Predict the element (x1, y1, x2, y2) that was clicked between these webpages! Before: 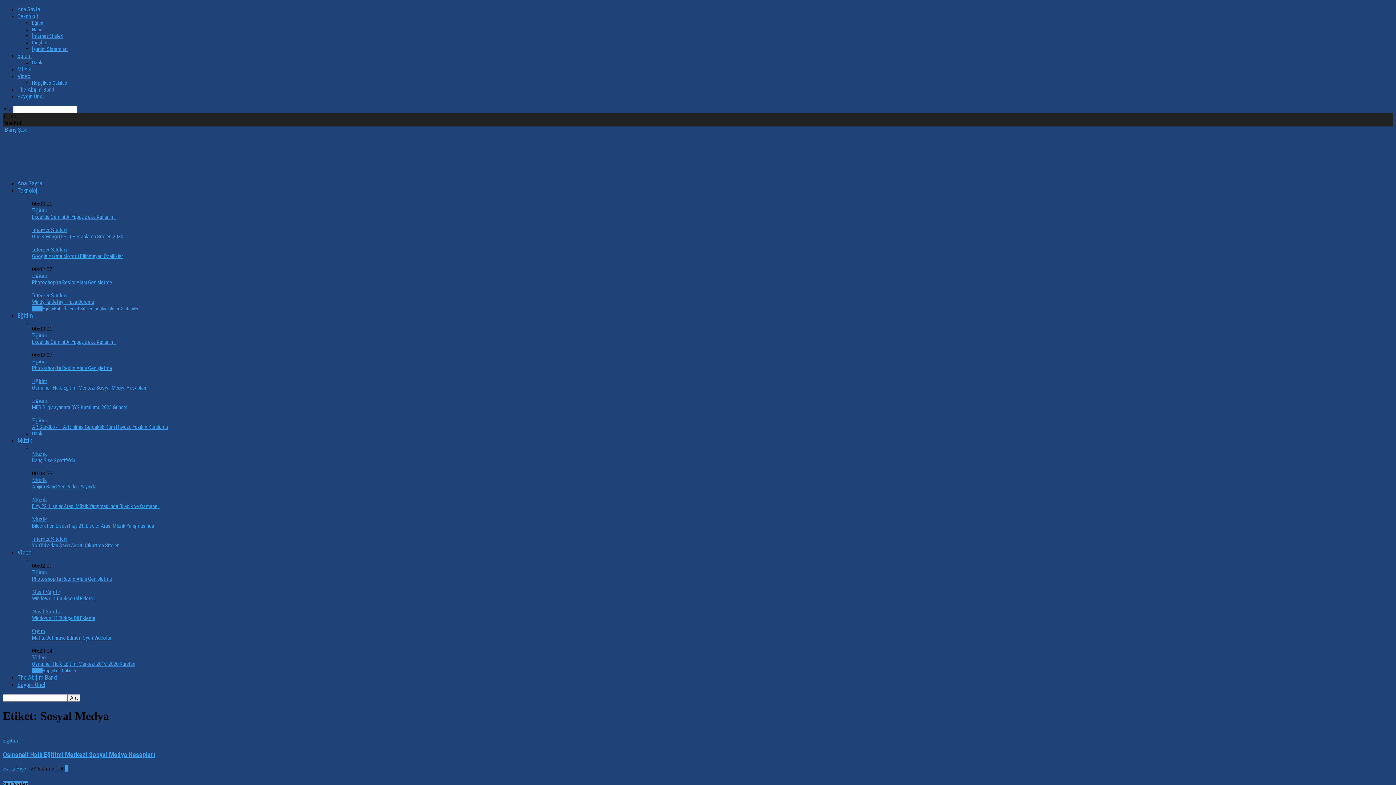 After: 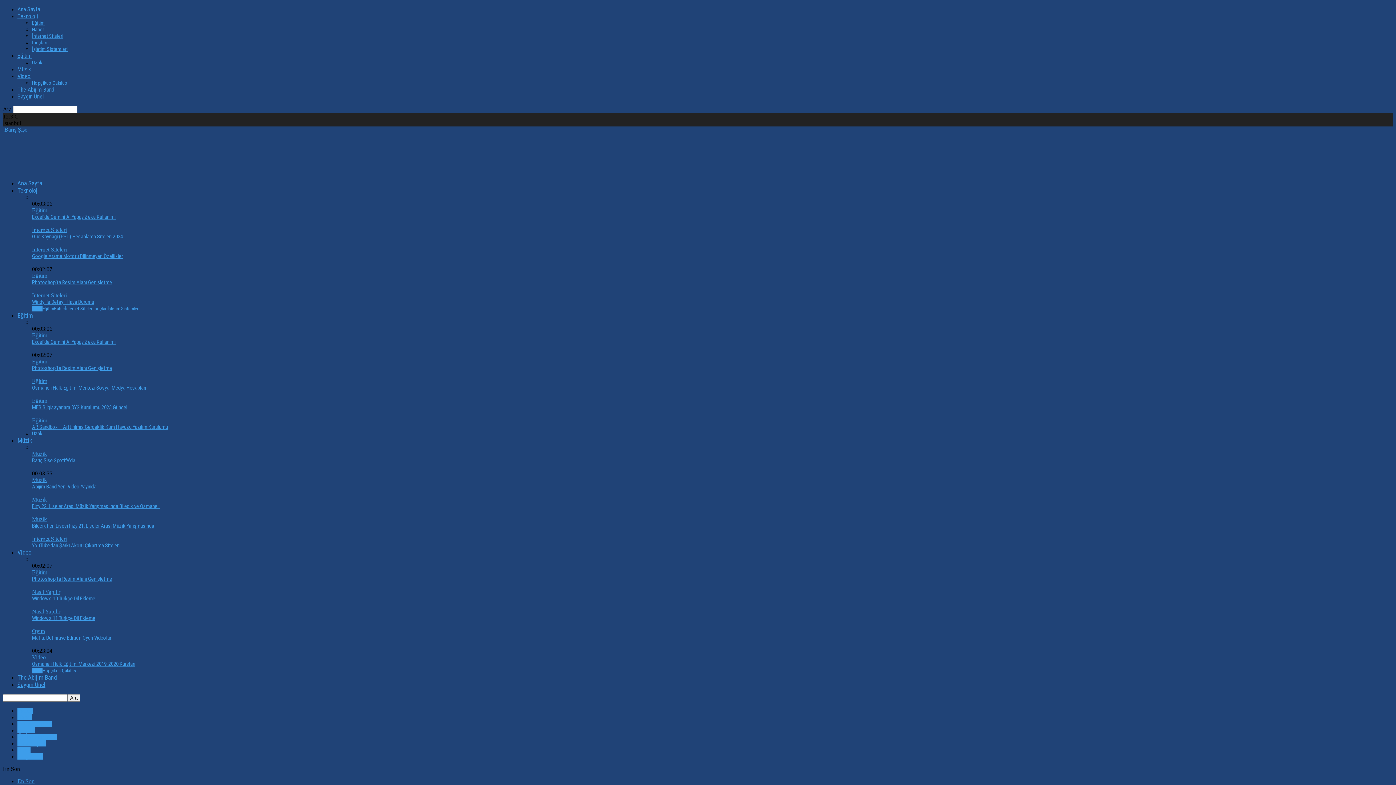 Action: label: Haber bbox: (32, 26, 44, 32)